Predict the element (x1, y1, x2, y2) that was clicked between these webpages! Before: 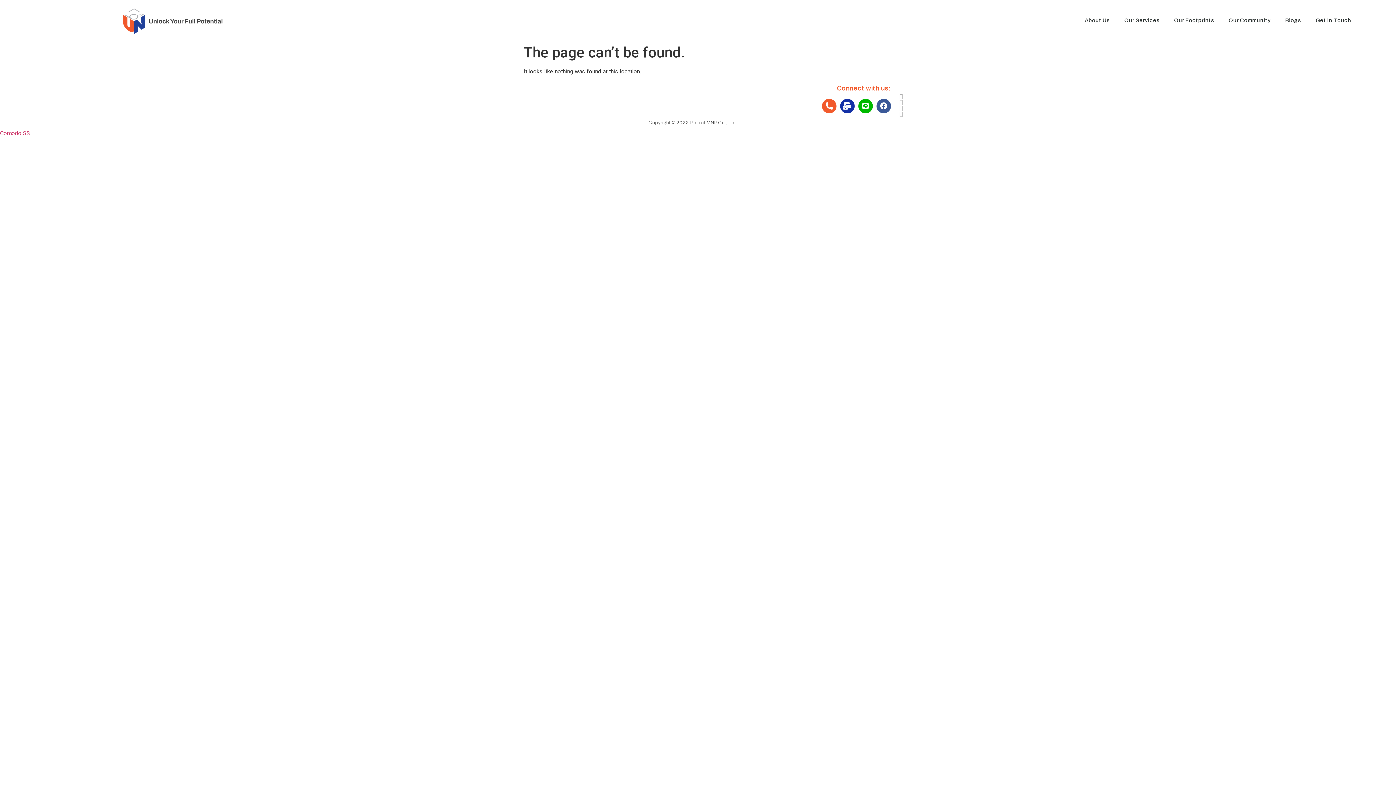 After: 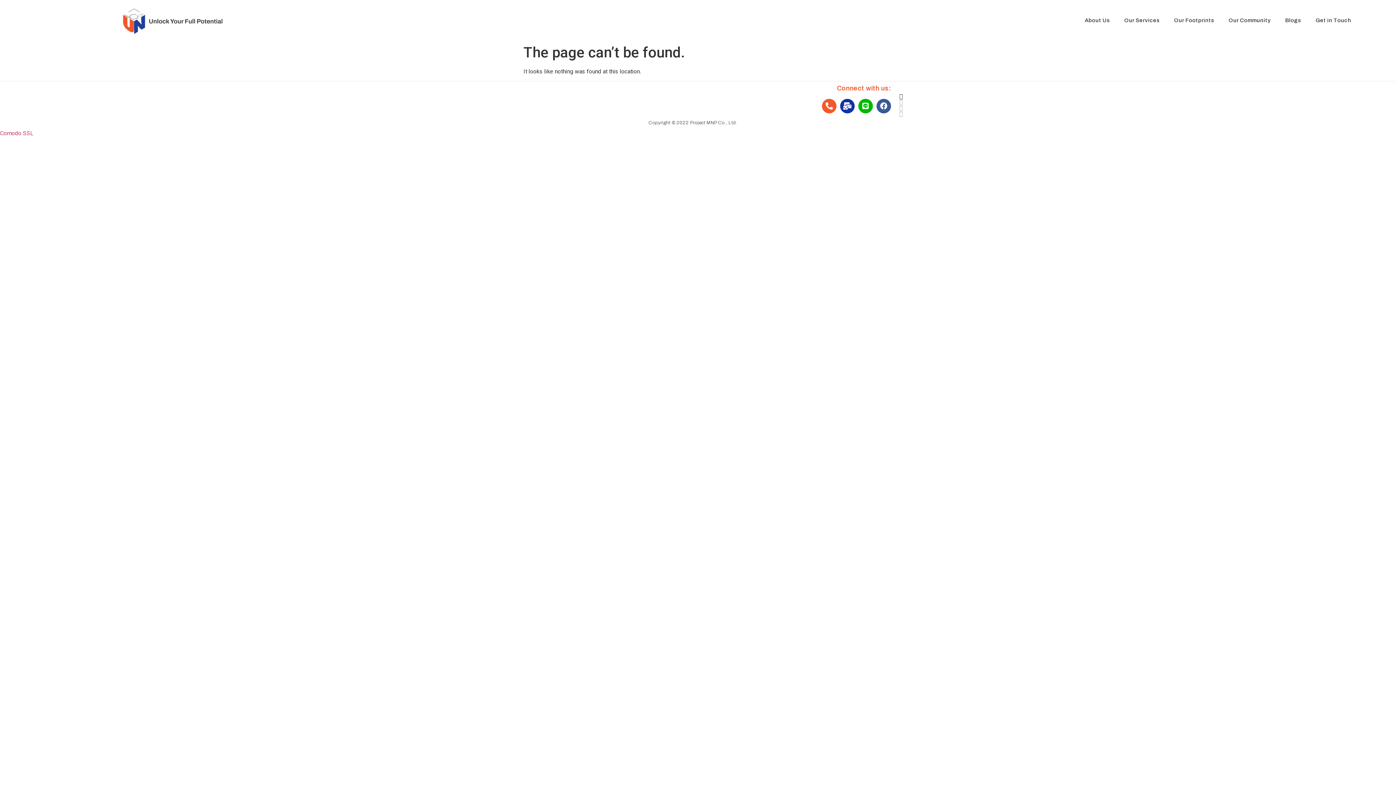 Action: label: Facebook bbox: (898, 93, 904, 99)